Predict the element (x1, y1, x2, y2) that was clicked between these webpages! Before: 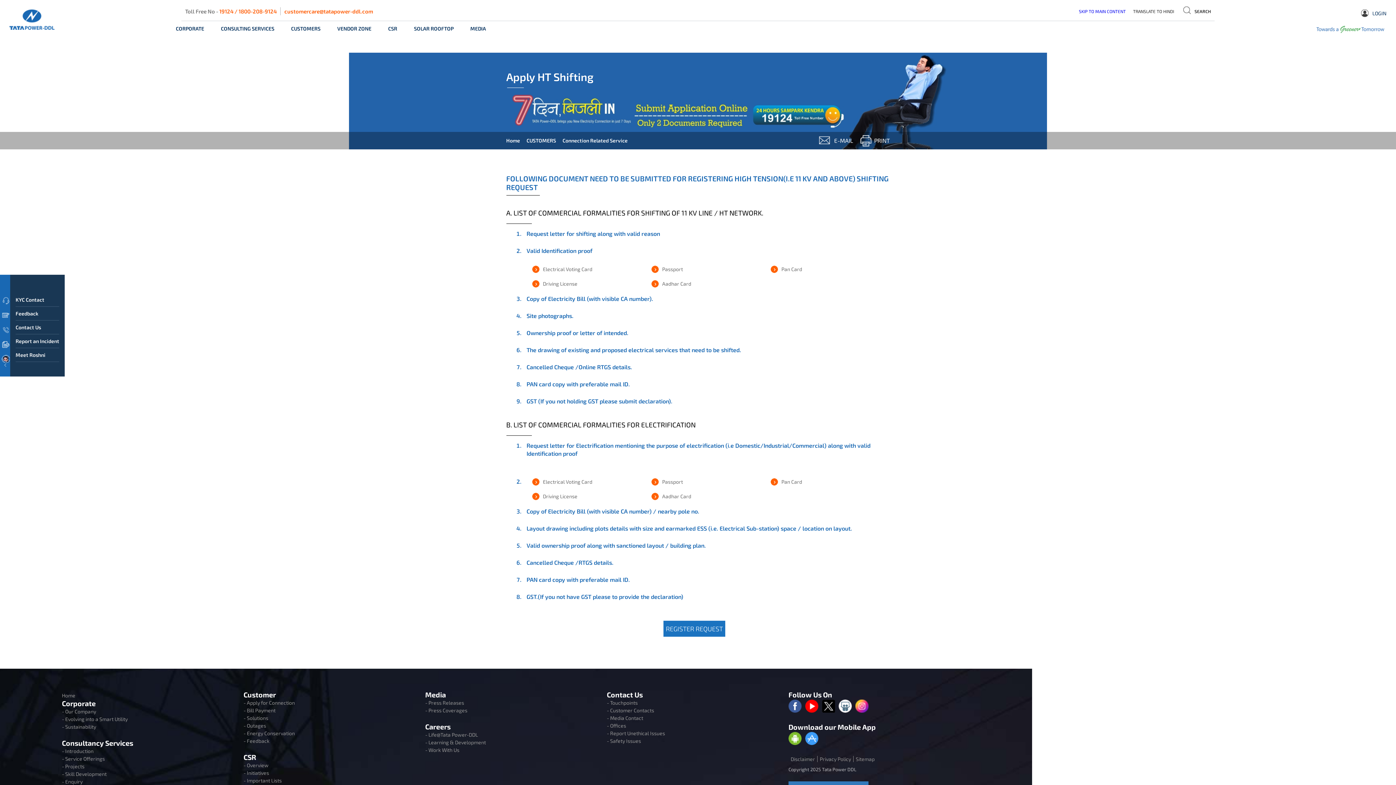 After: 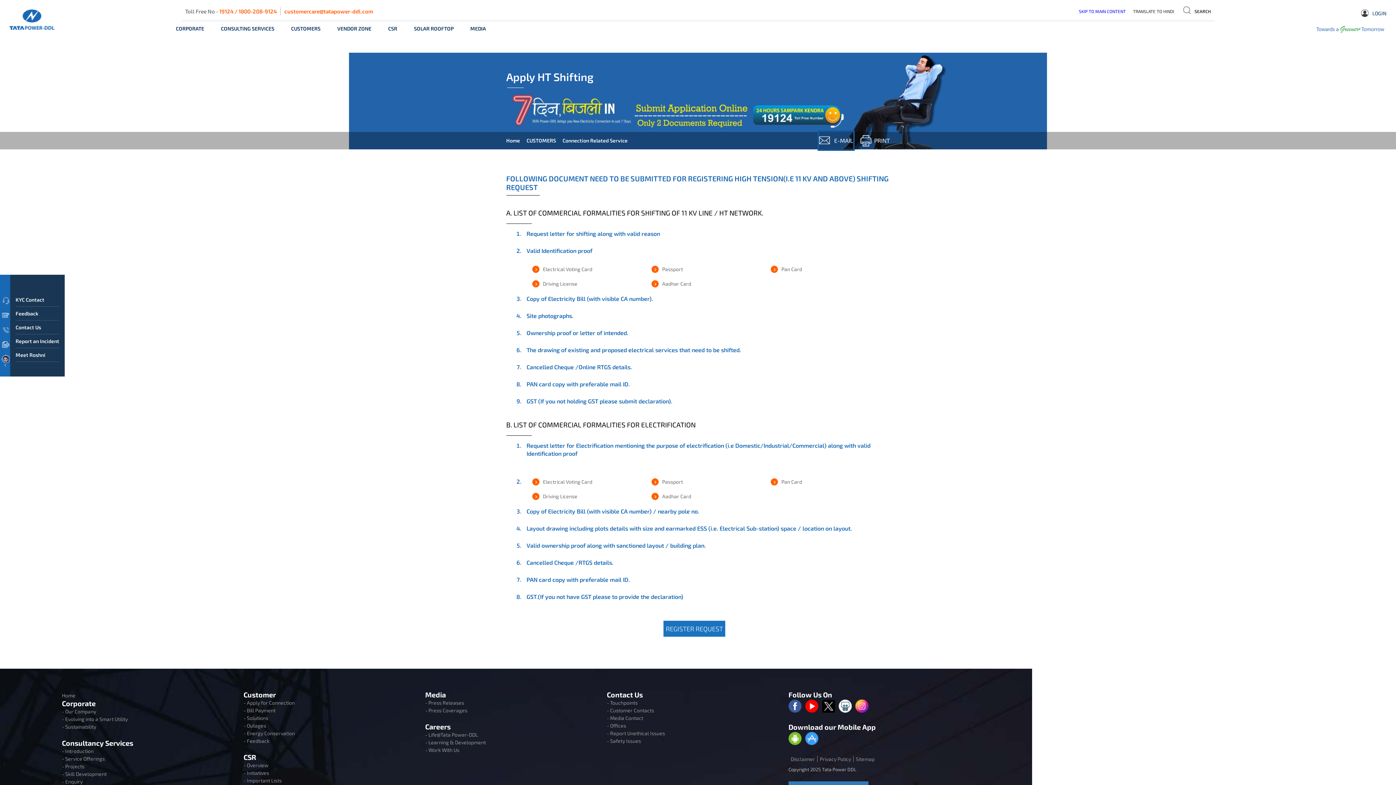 Action: label: E-MAIL bbox: (819, 132, 853, 149)